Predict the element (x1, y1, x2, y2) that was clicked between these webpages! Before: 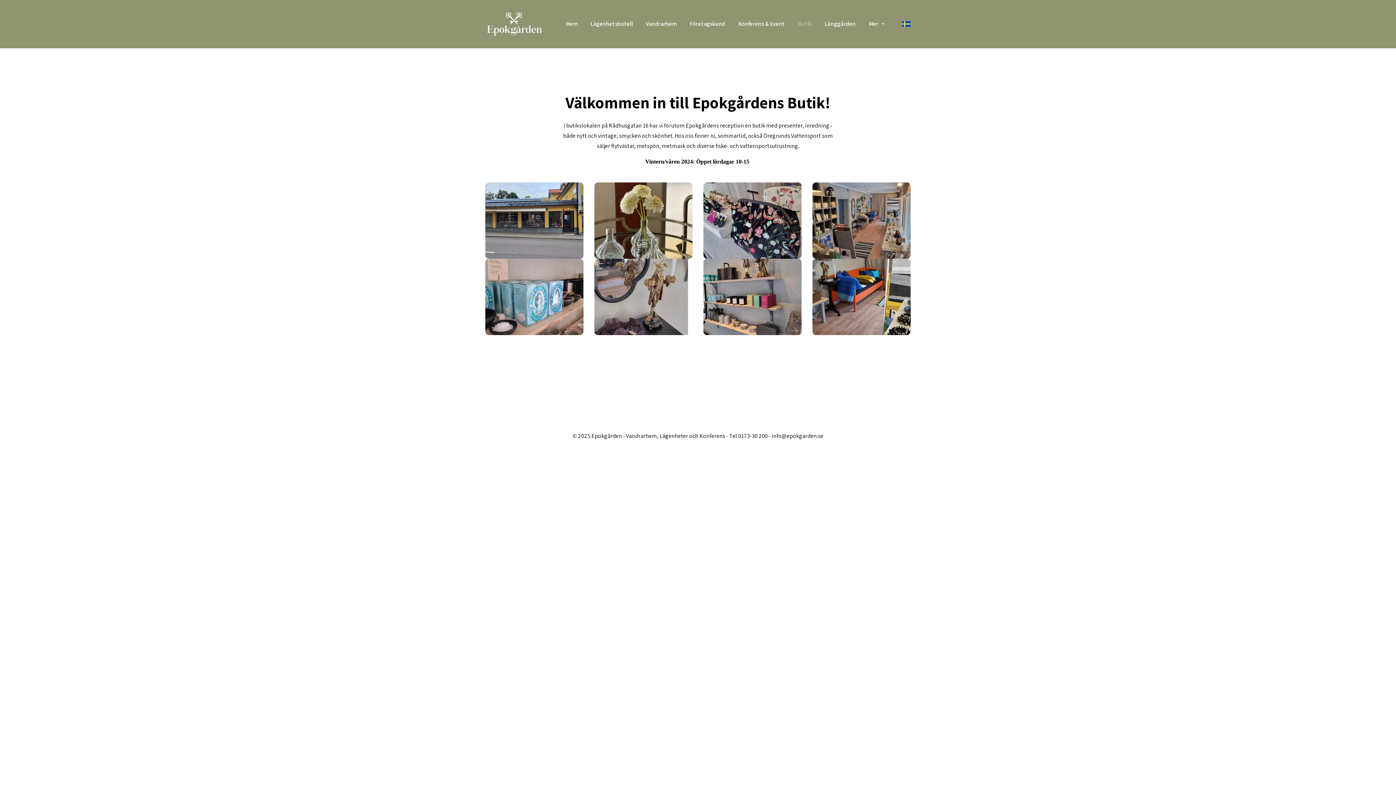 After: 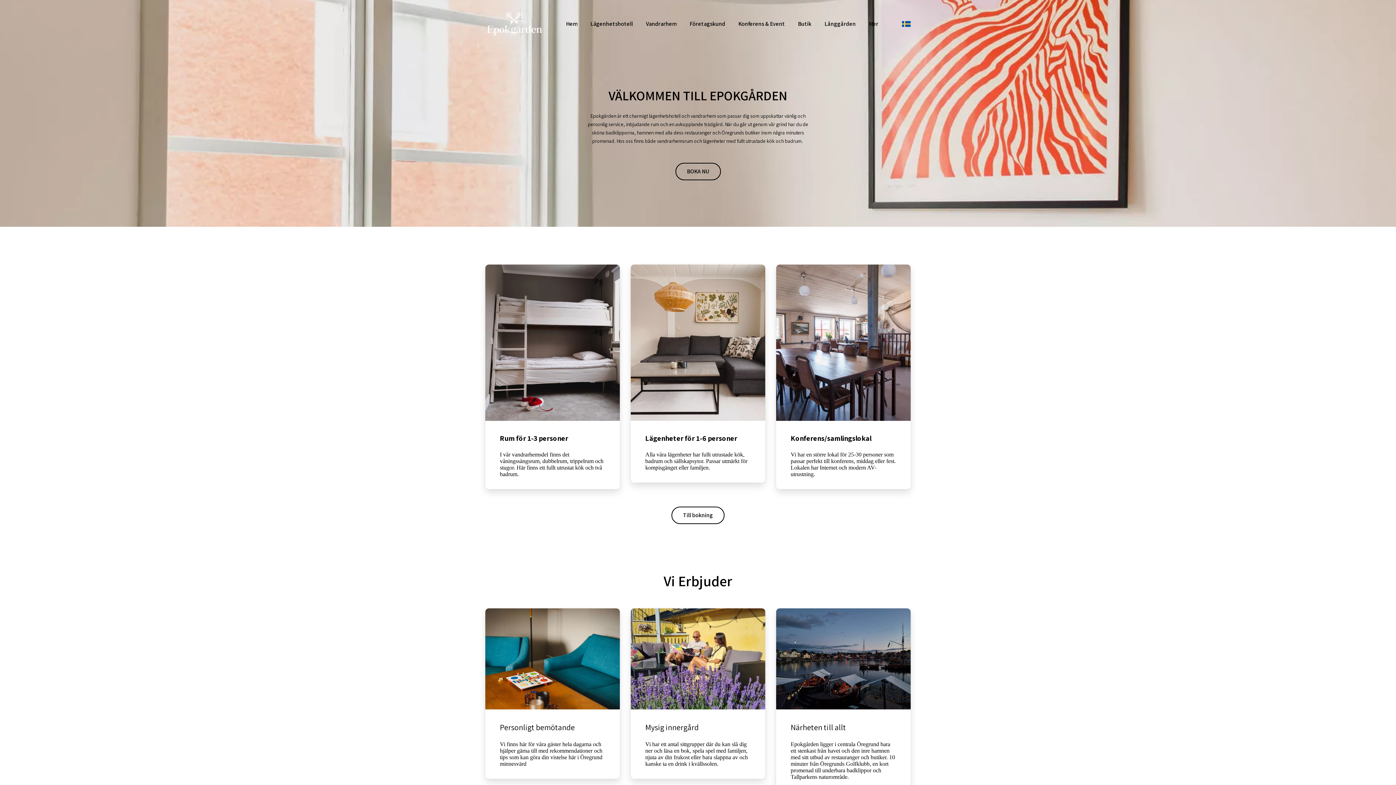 Action: label: Hem bbox: (566, 19, 577, 29)